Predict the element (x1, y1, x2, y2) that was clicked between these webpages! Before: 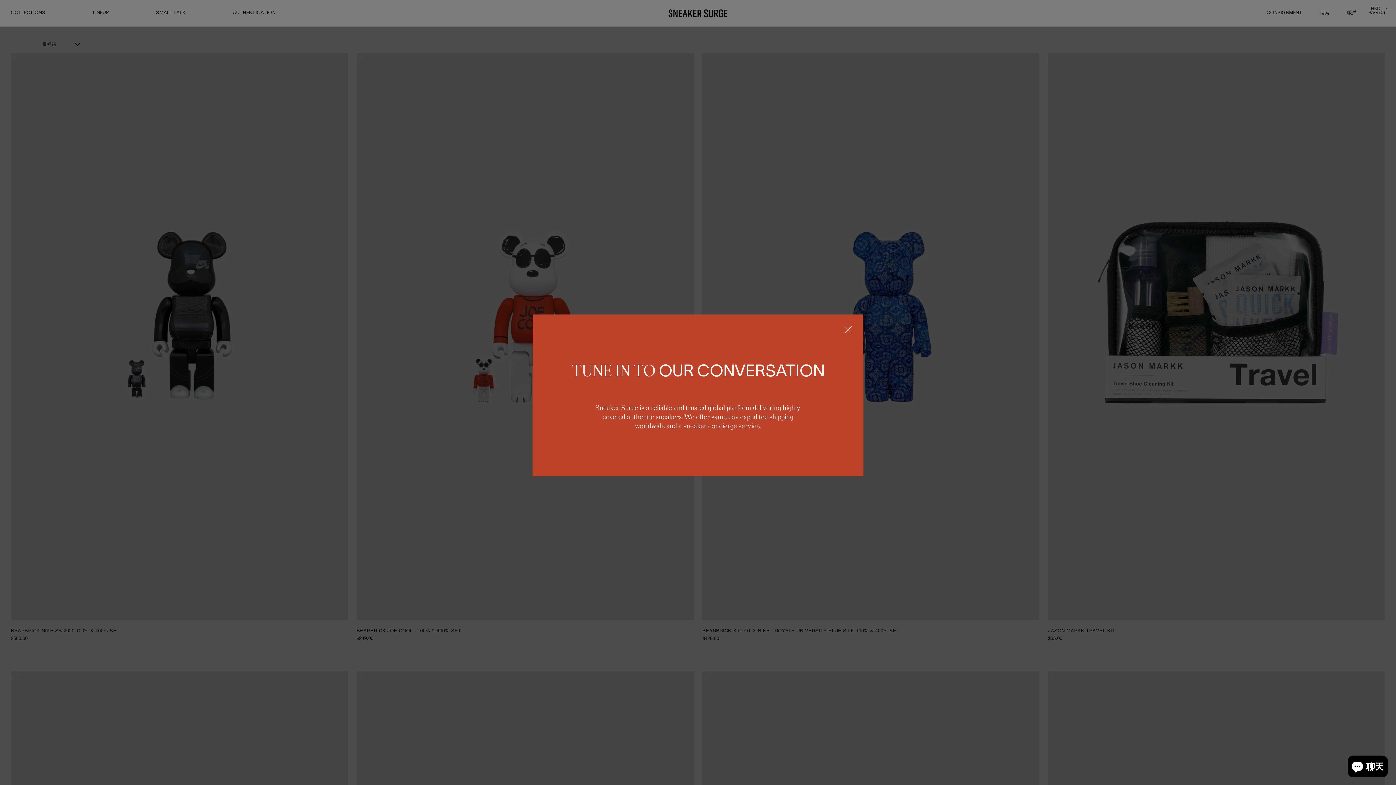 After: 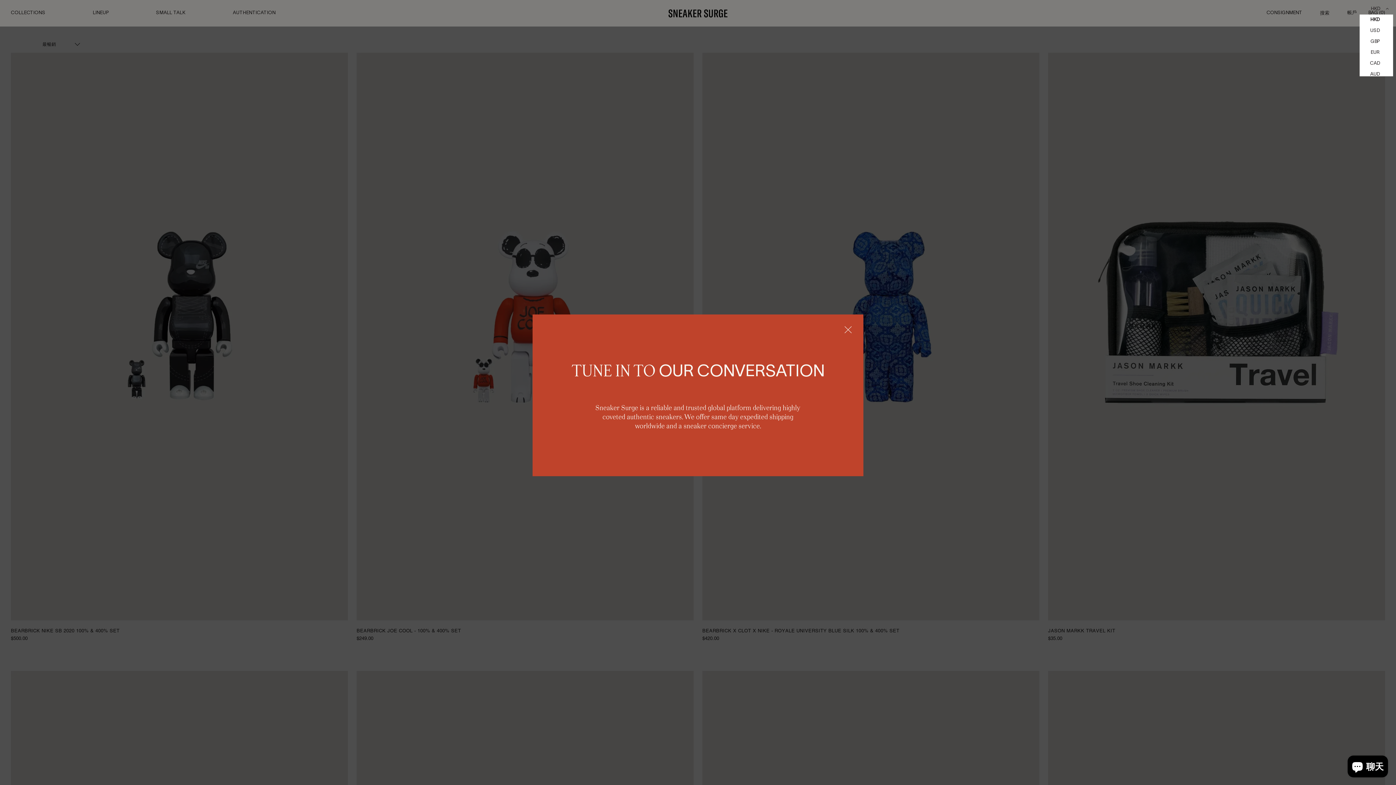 Action: label: HKD
HKD
USD
GBP
EUR
CAD
AUD
INR
CNY bbox: (1360, 3, 1392, 14)